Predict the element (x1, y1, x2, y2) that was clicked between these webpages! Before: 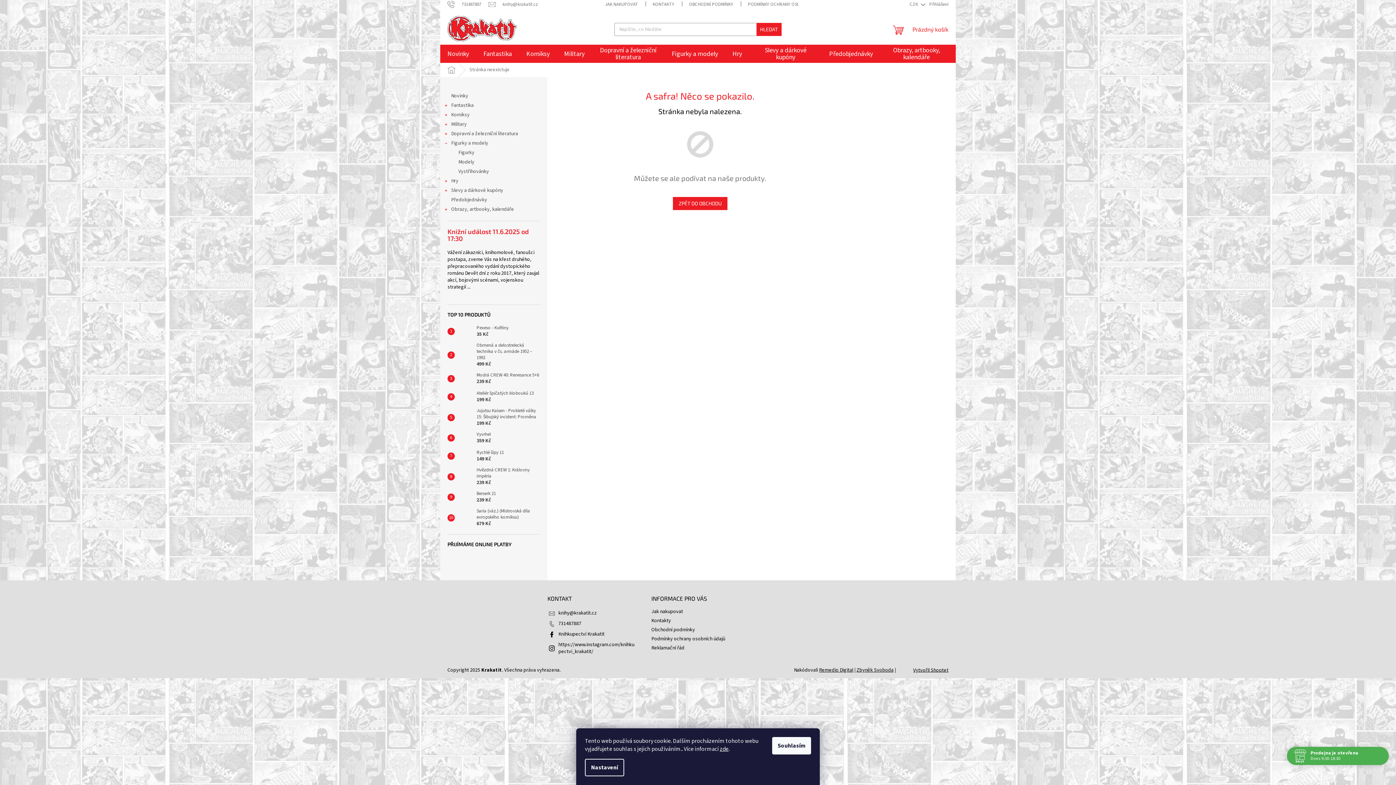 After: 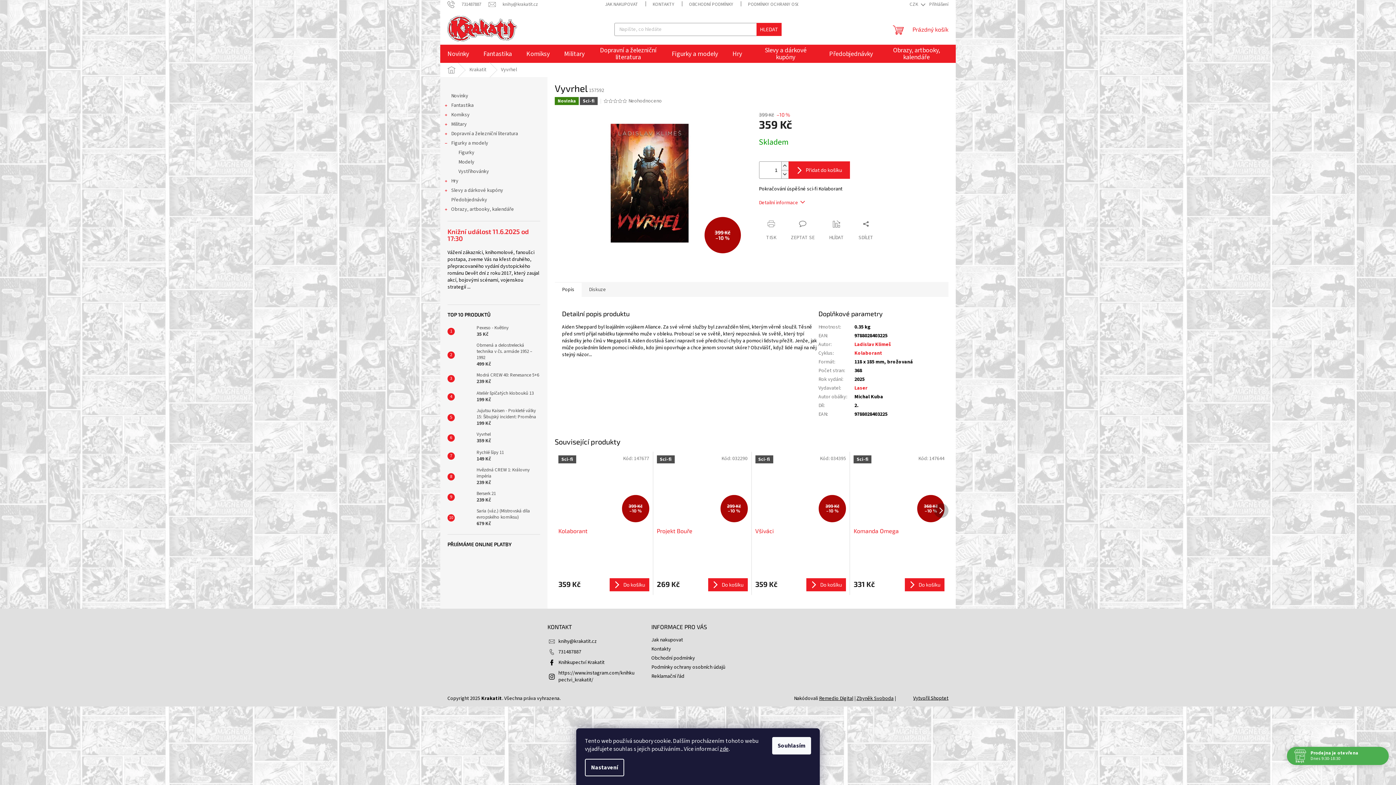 Action: label: Vyvrhel
359 Kč bbox: (473, 431, 491, 444)